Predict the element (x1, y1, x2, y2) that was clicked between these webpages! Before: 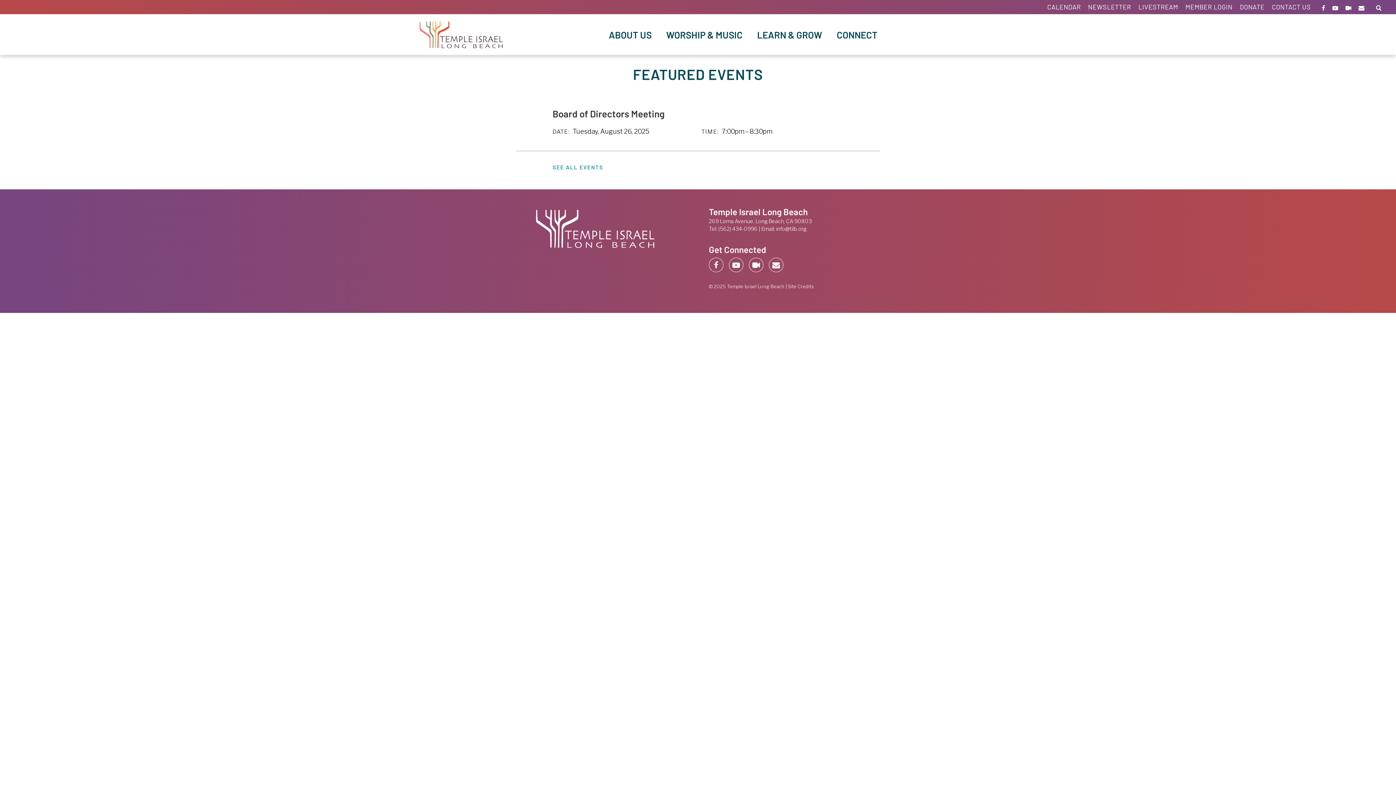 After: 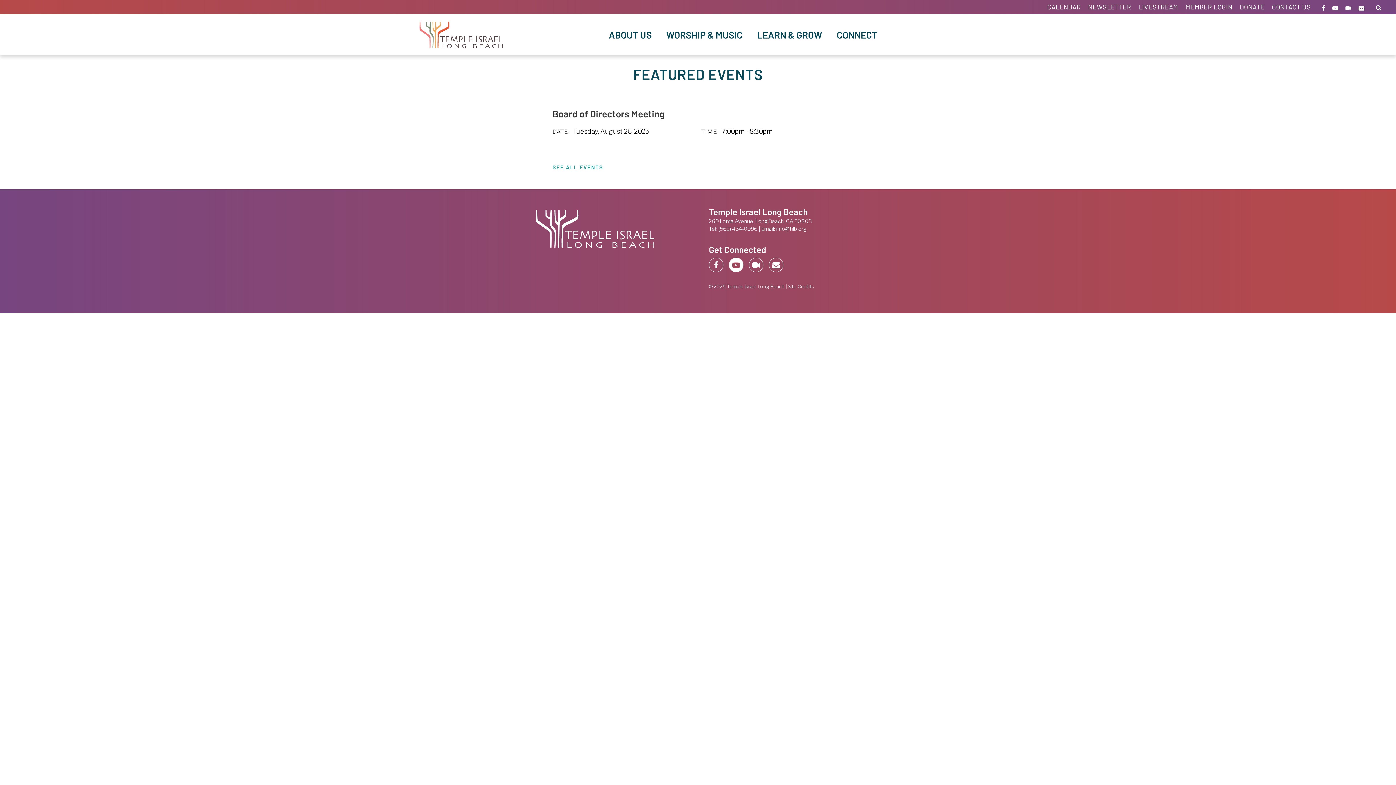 Action: label: YouTube bbox: (729, 257, 743, 272)